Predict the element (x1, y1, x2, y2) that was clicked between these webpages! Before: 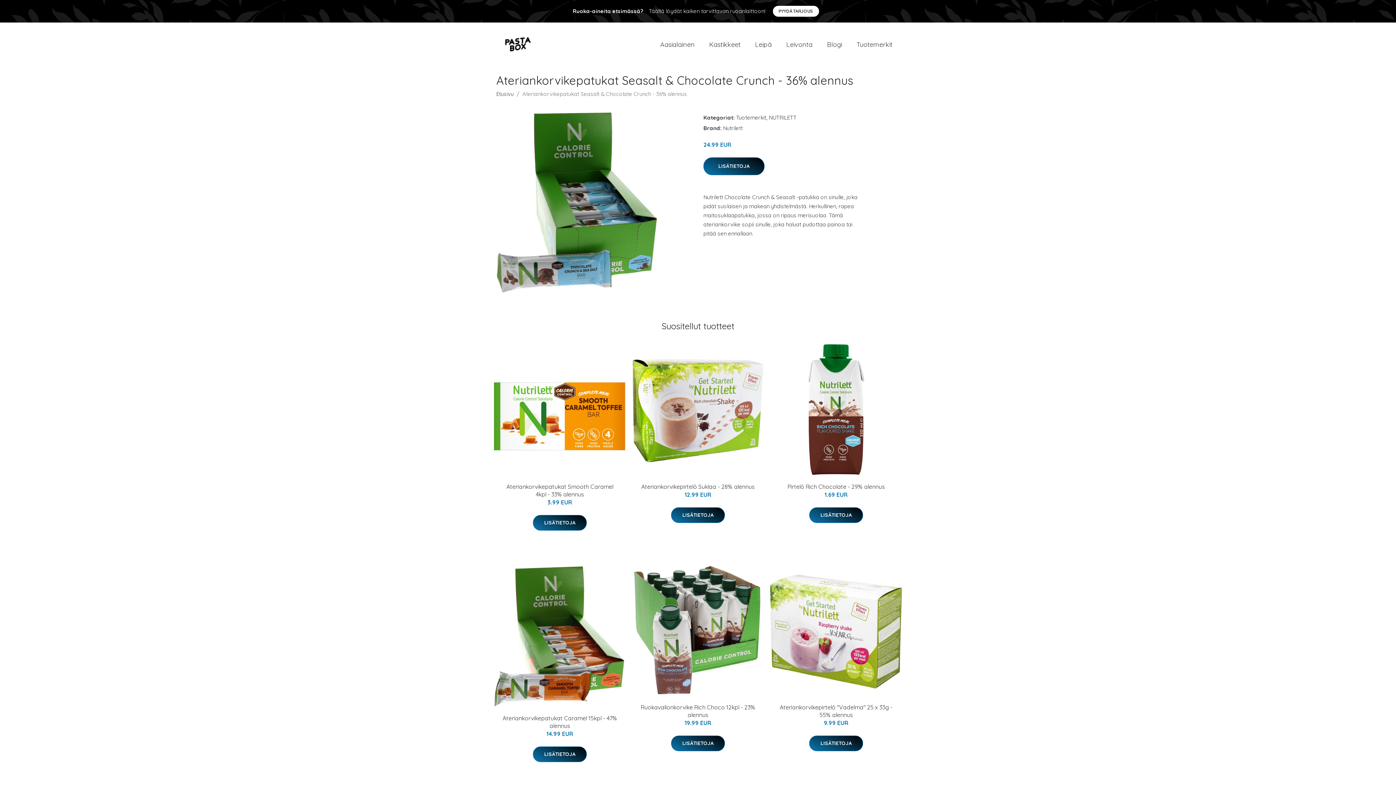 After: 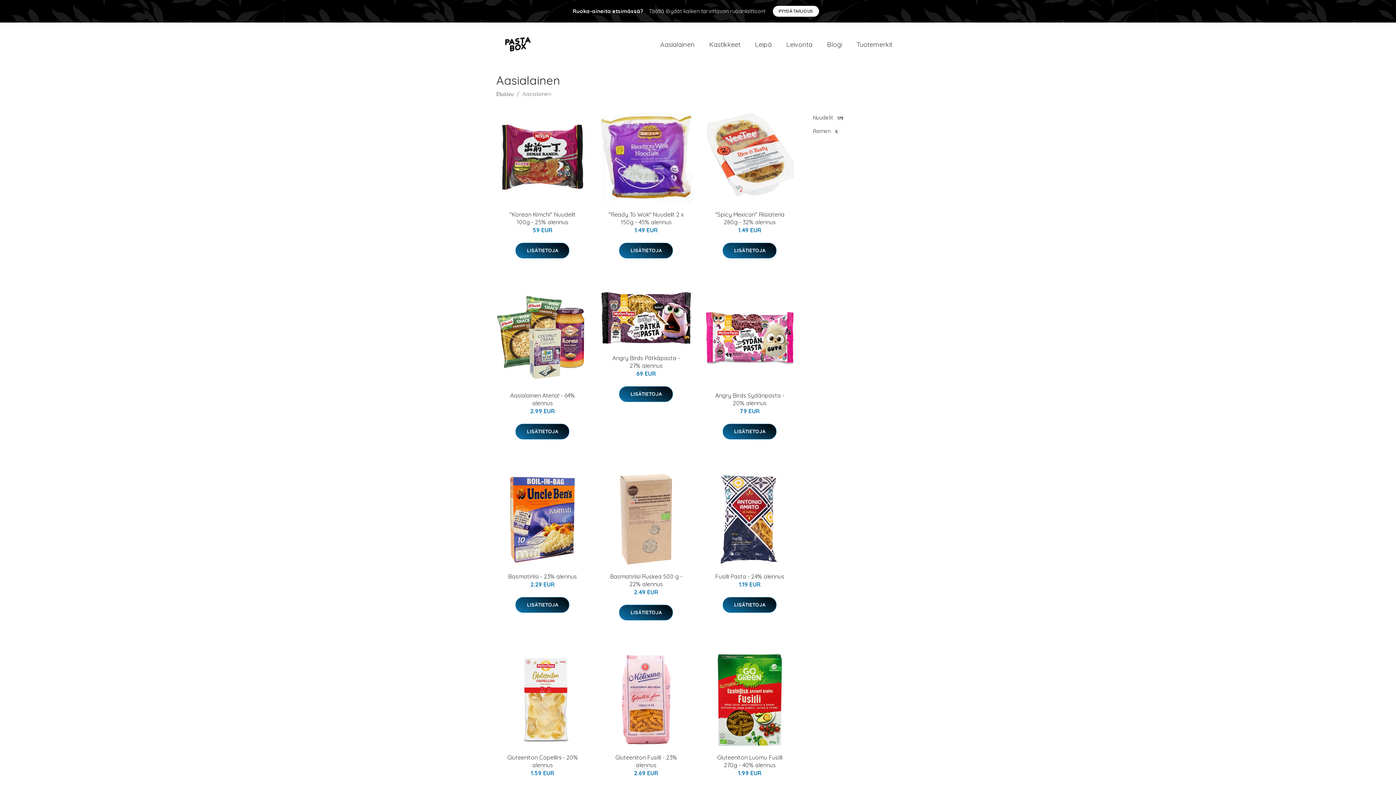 Action: bbox: (653, 32, 702, 56) label: Aasialainen